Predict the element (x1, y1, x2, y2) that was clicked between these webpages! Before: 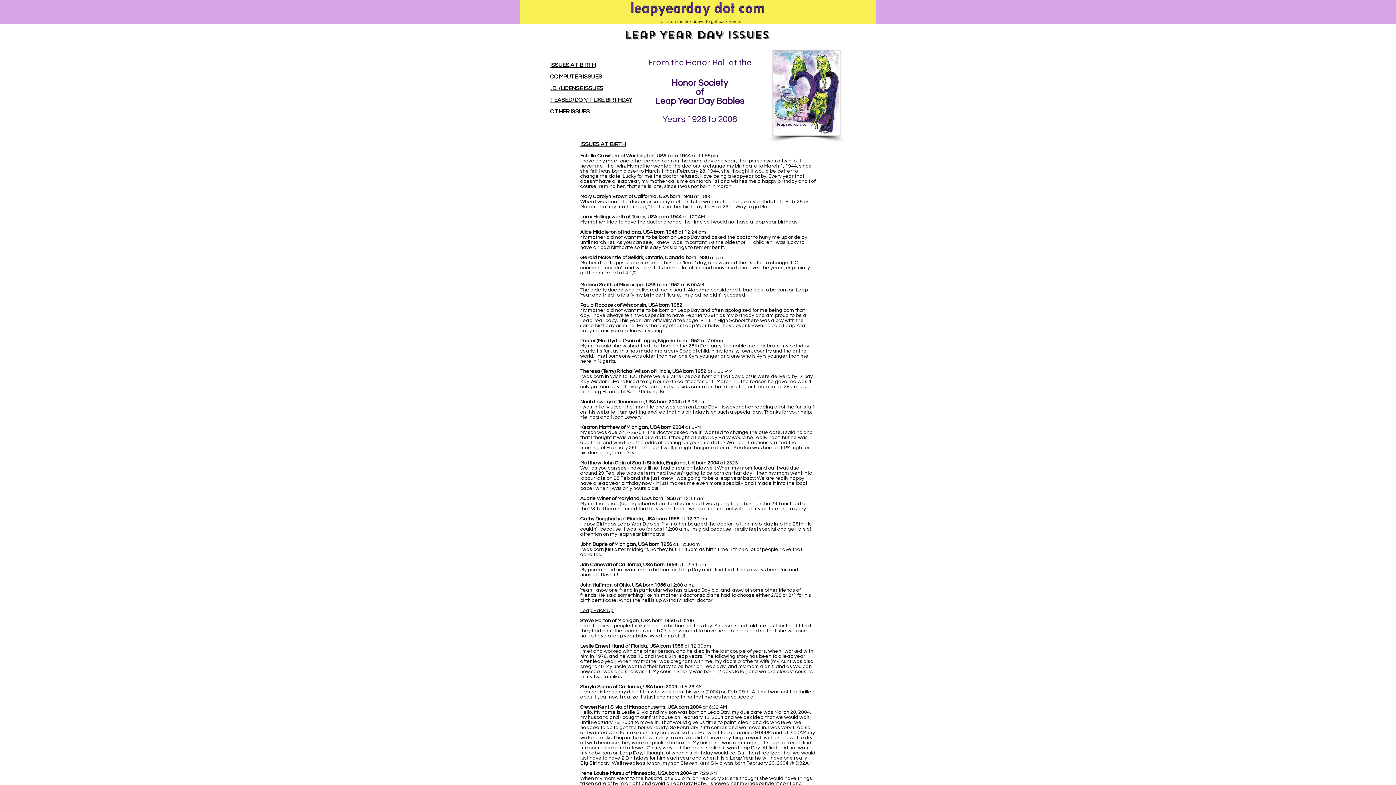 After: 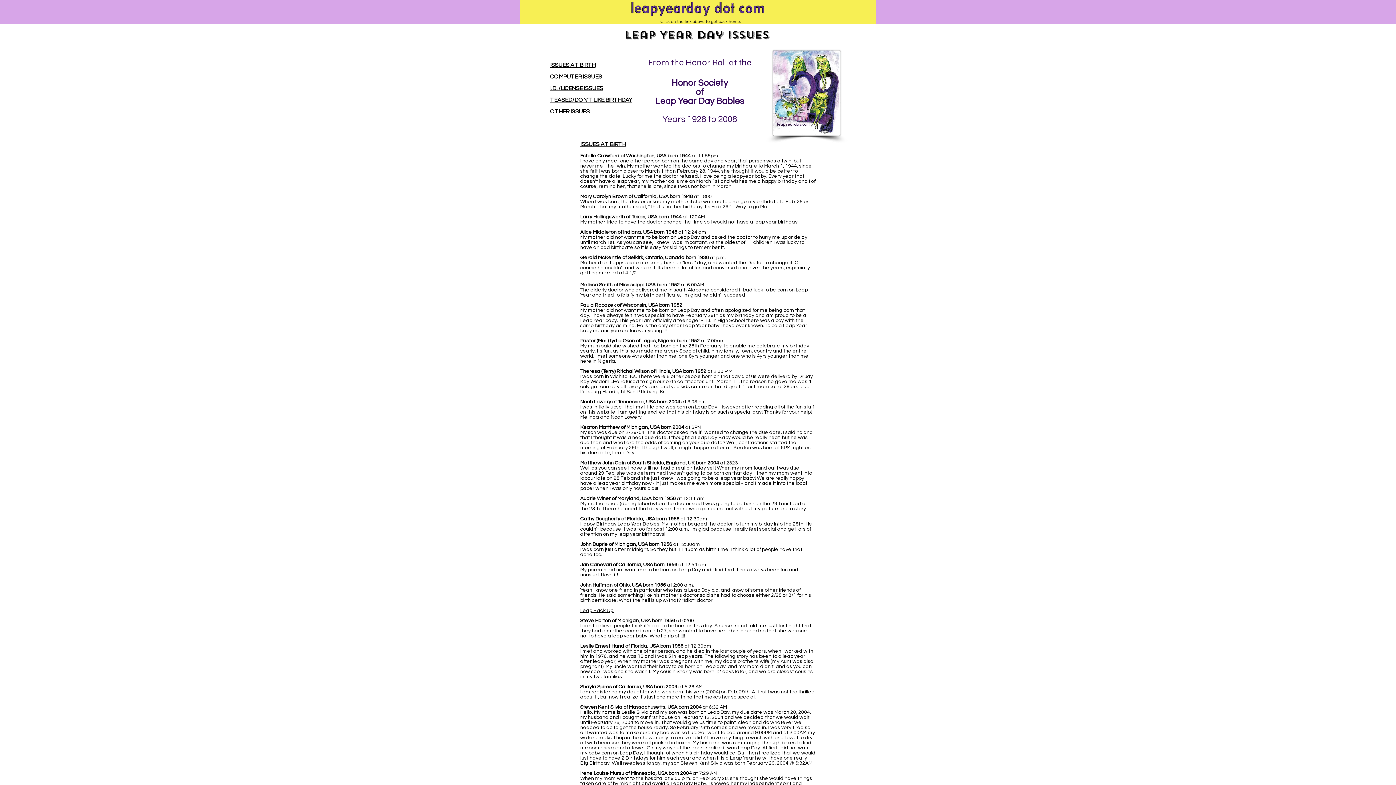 Action: label: Leap Back Up! bbox: (580, 608, 614, 613)